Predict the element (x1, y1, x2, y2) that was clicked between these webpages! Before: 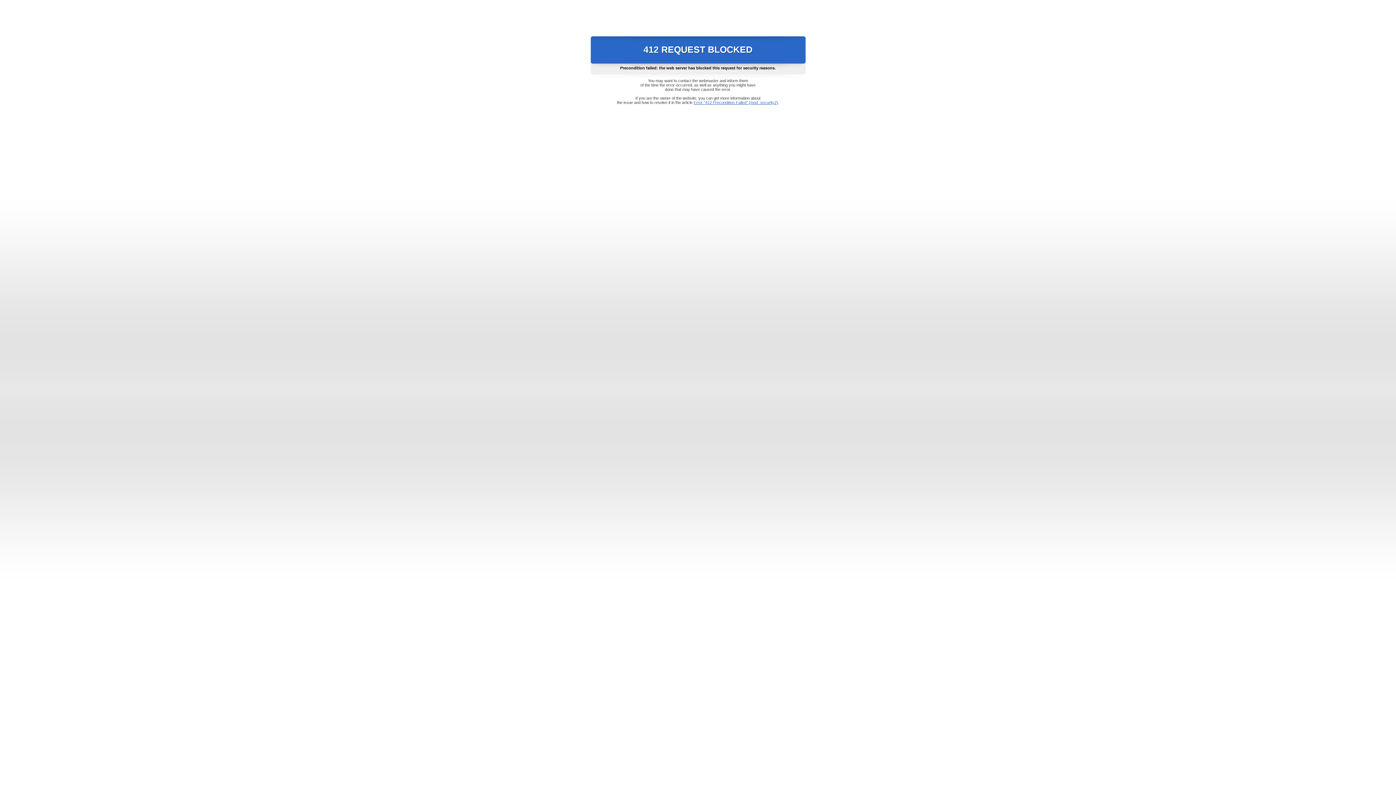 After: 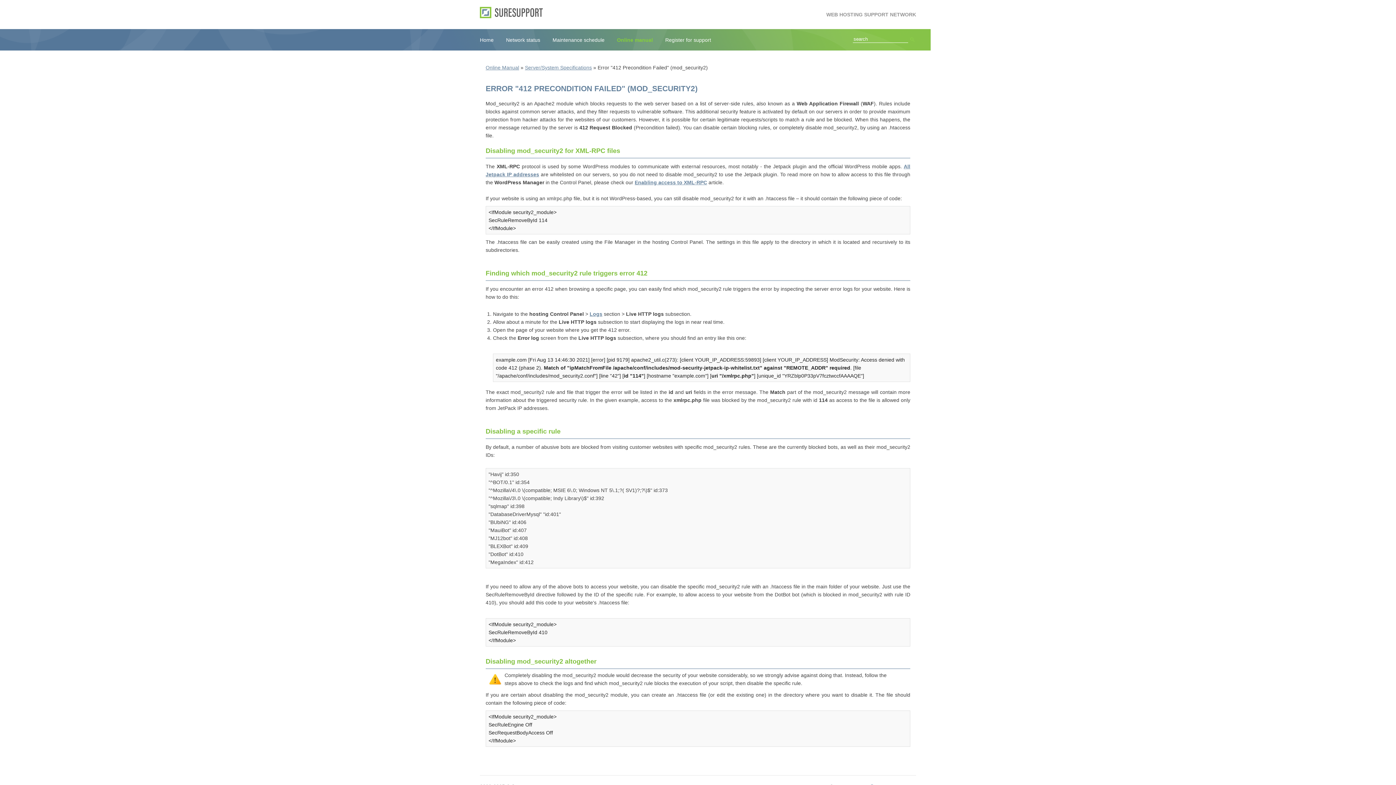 Action: bbox: (693, 100, 778, 104) label: Error "412 Precondition Failed" (mod_security2)